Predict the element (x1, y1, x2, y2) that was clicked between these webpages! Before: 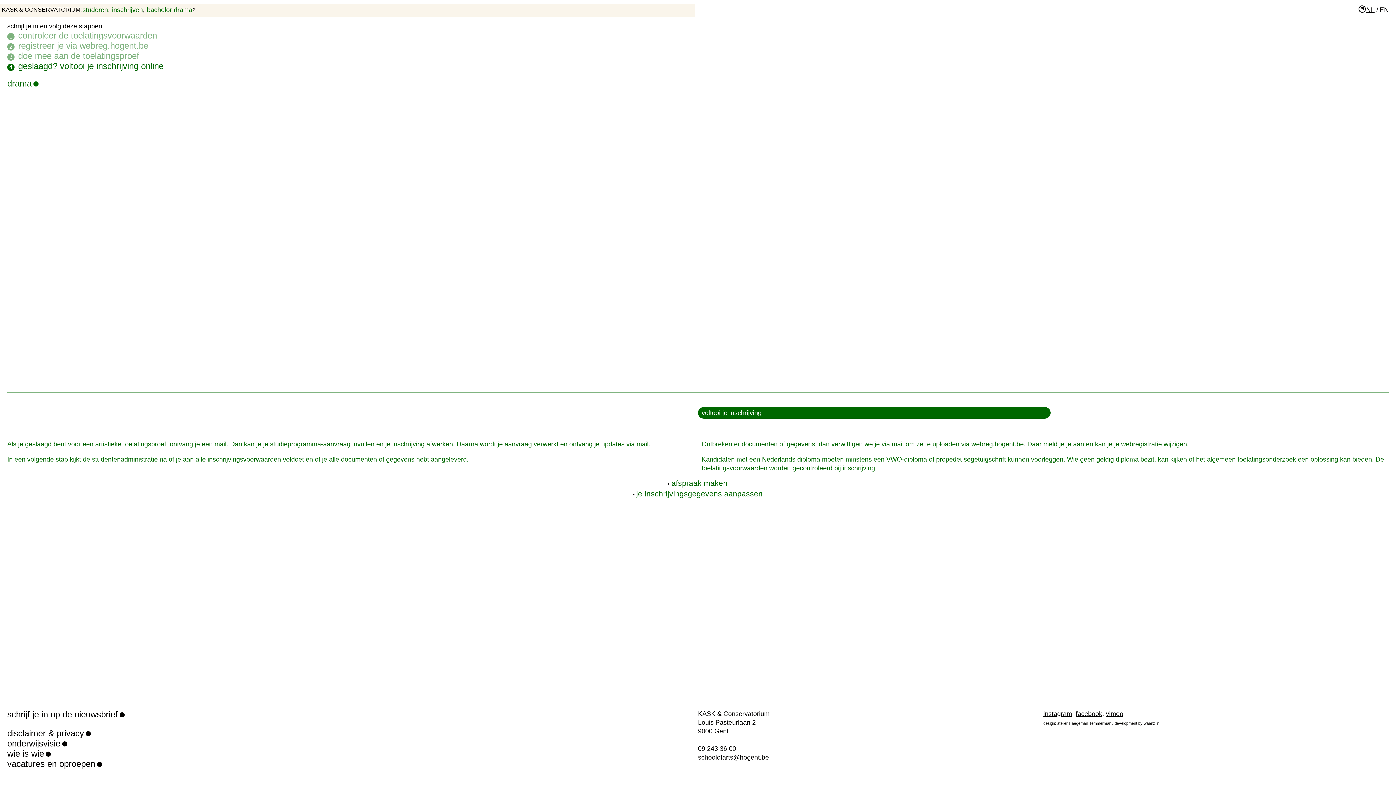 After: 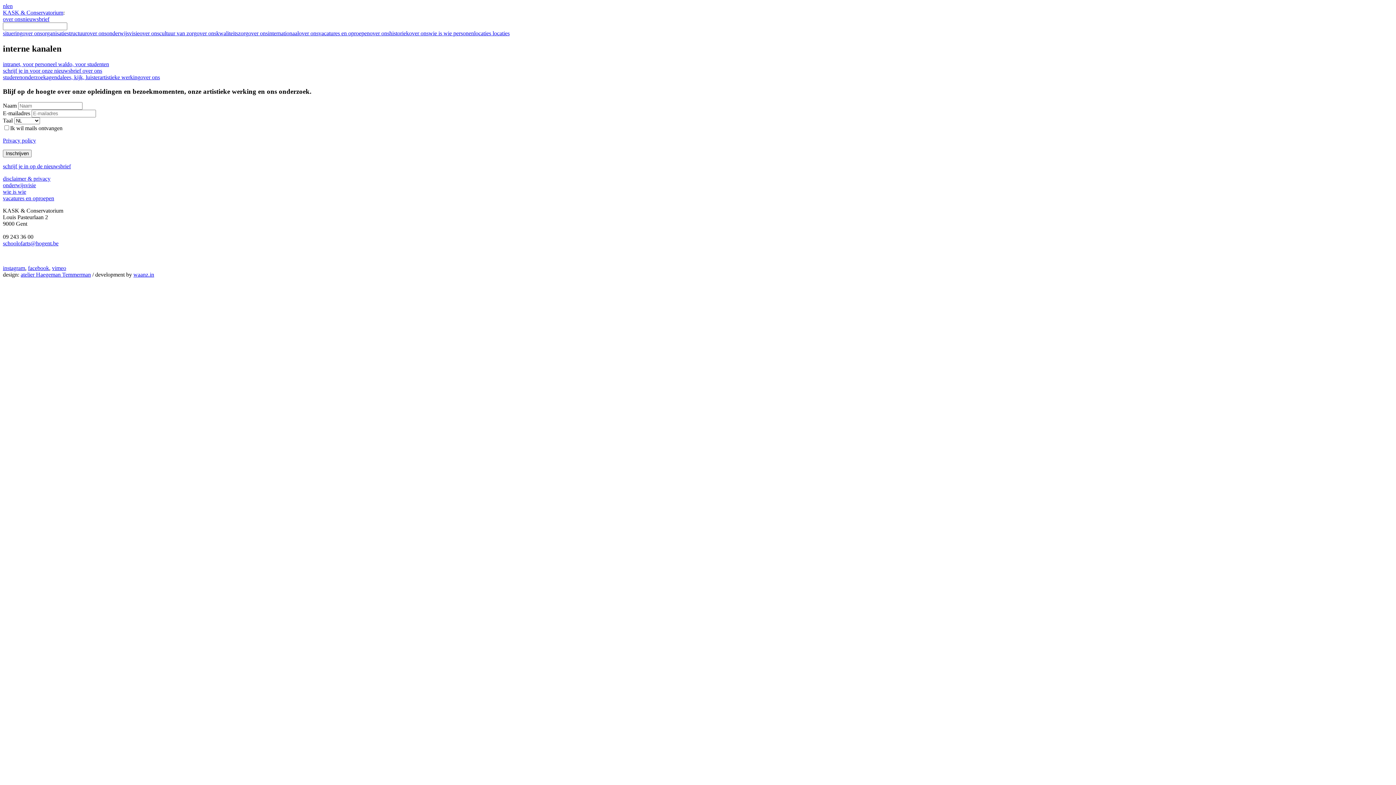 Action: label: schrijf je in op de nieuwsbrief bbox: (7, 709, 124, 719)